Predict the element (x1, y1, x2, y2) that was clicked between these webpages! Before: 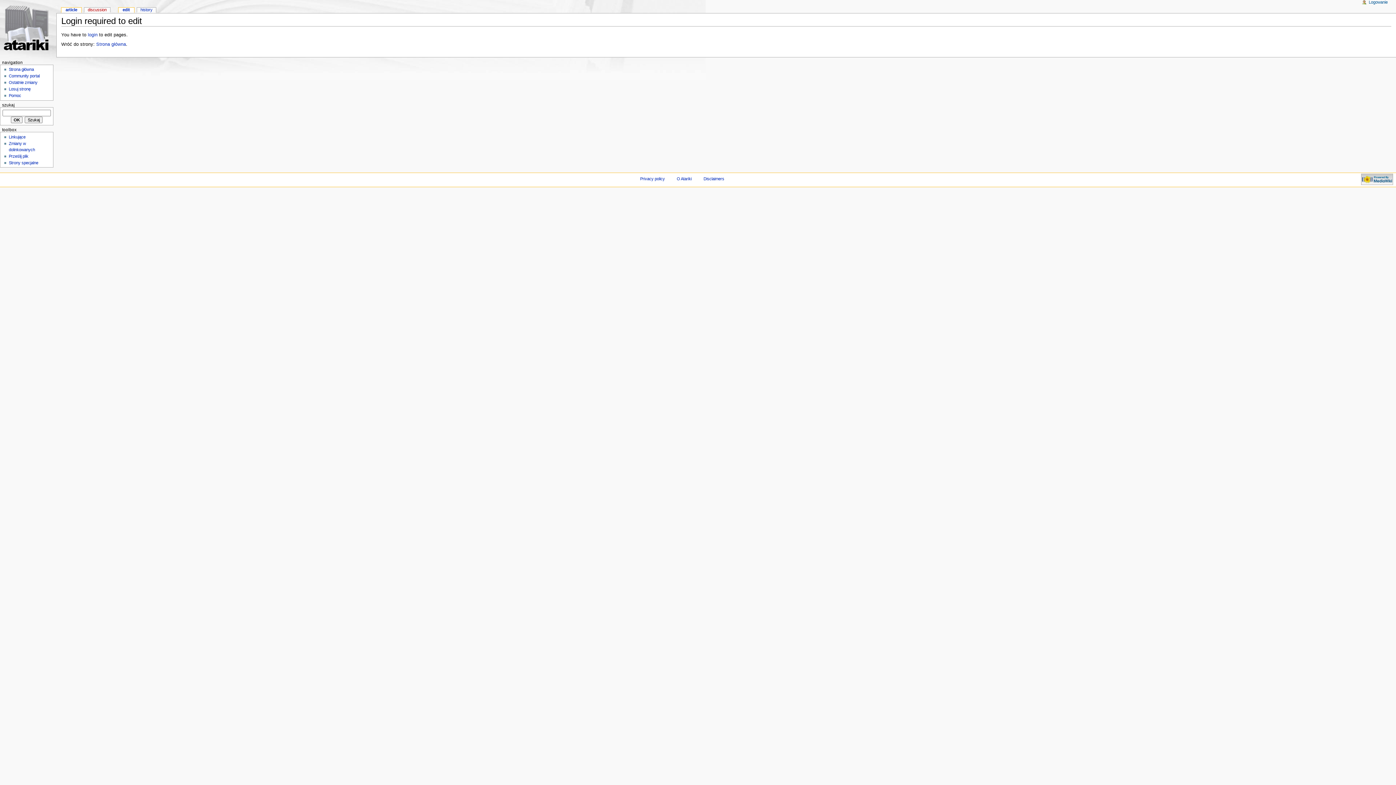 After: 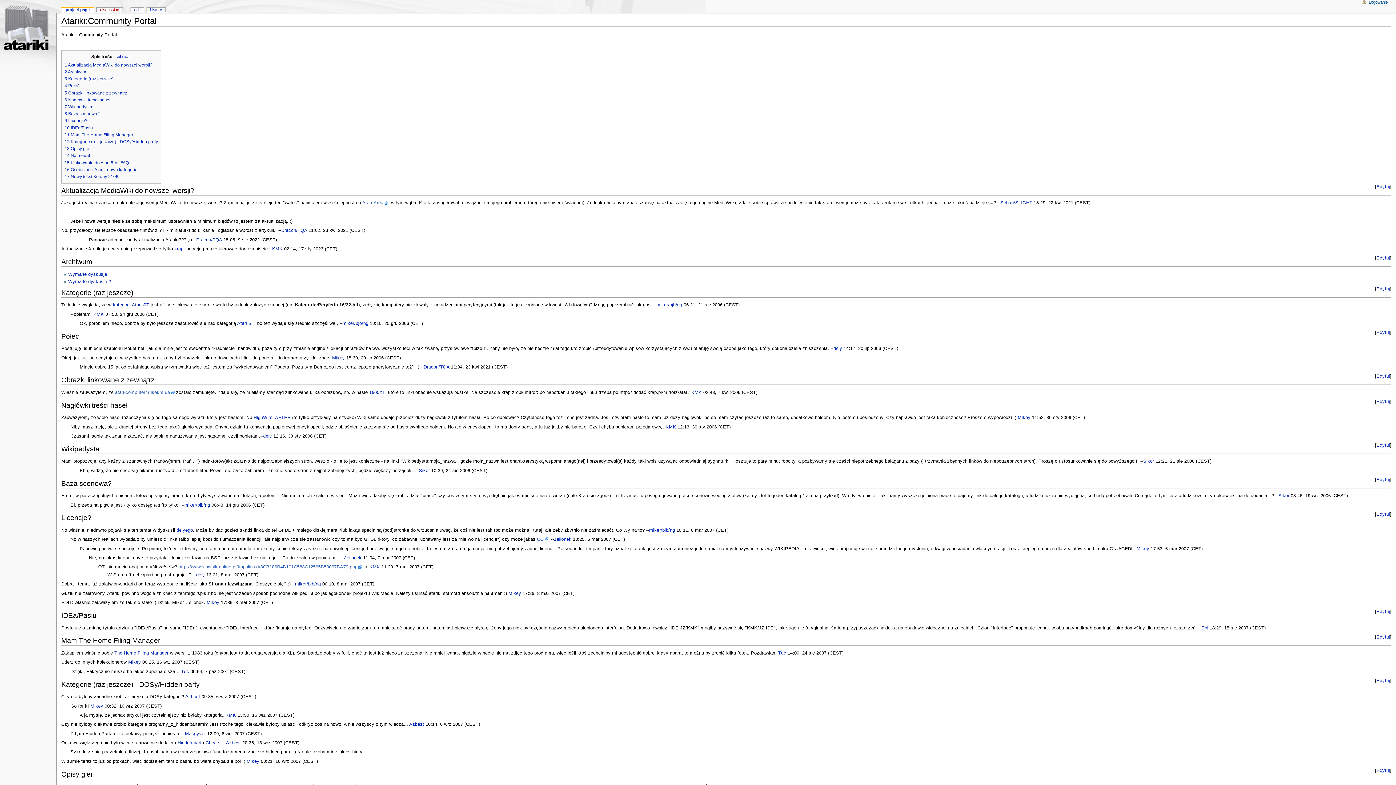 Action: label: Community portal bbox: (8, 73, 53, 79)